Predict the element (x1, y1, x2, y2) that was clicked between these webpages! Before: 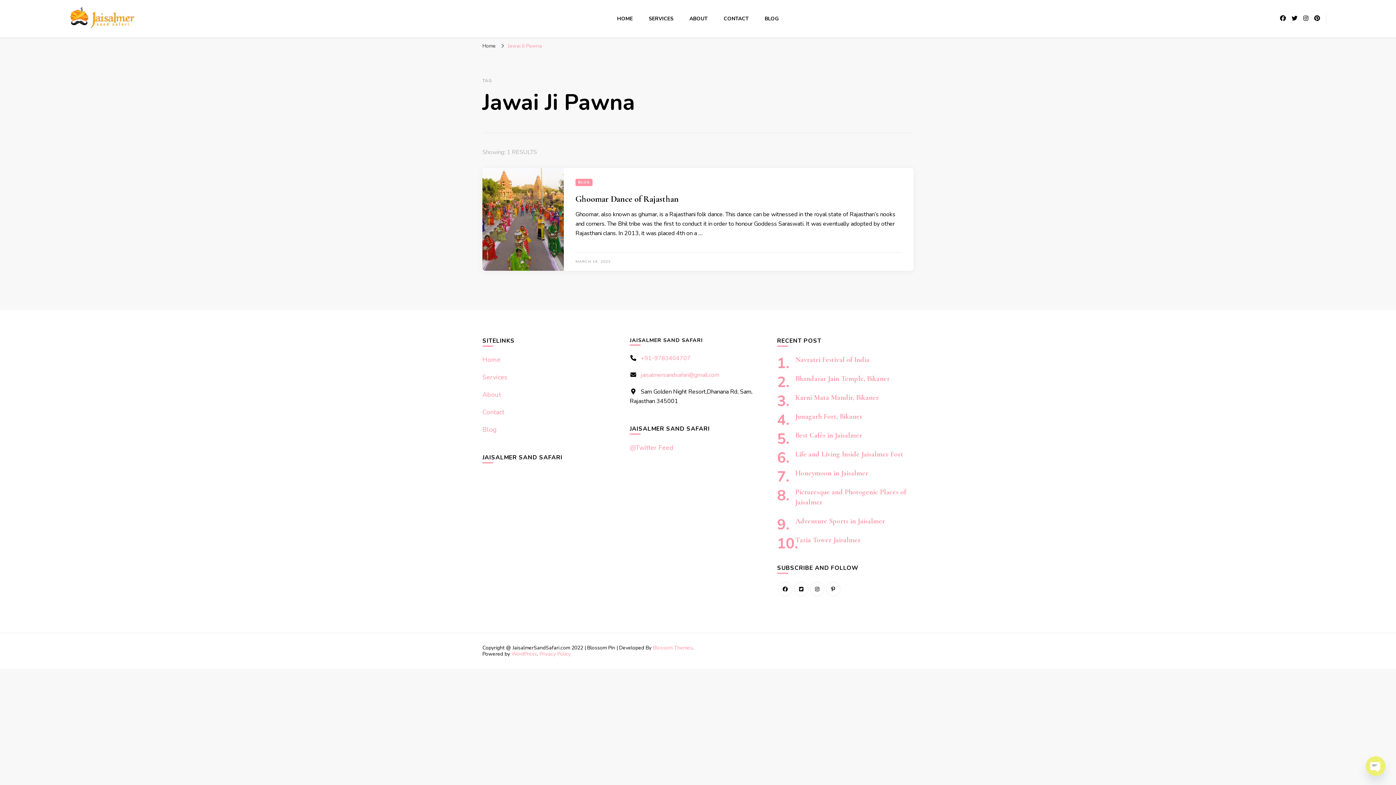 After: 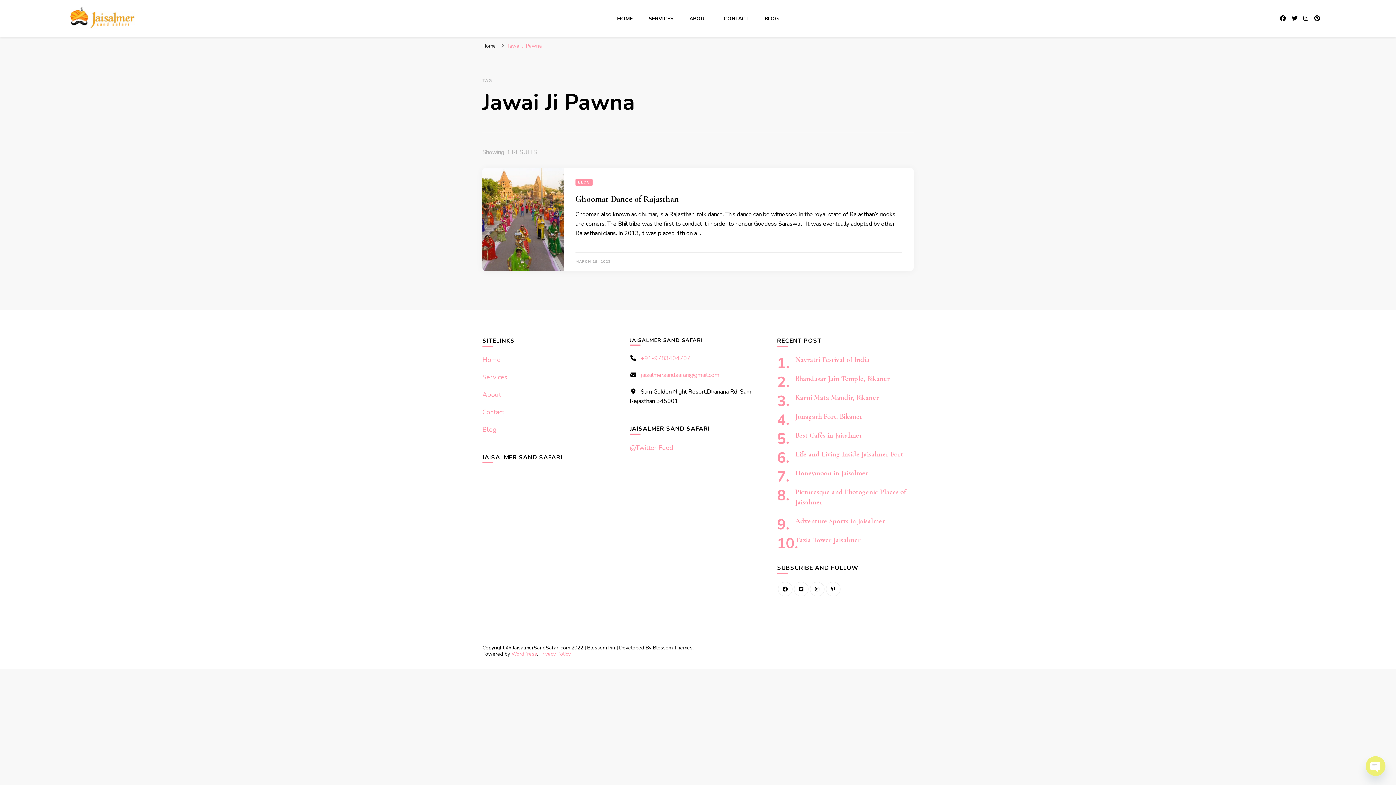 Action: label: Blossom Themes bbox: (653, 644, 692, 651)